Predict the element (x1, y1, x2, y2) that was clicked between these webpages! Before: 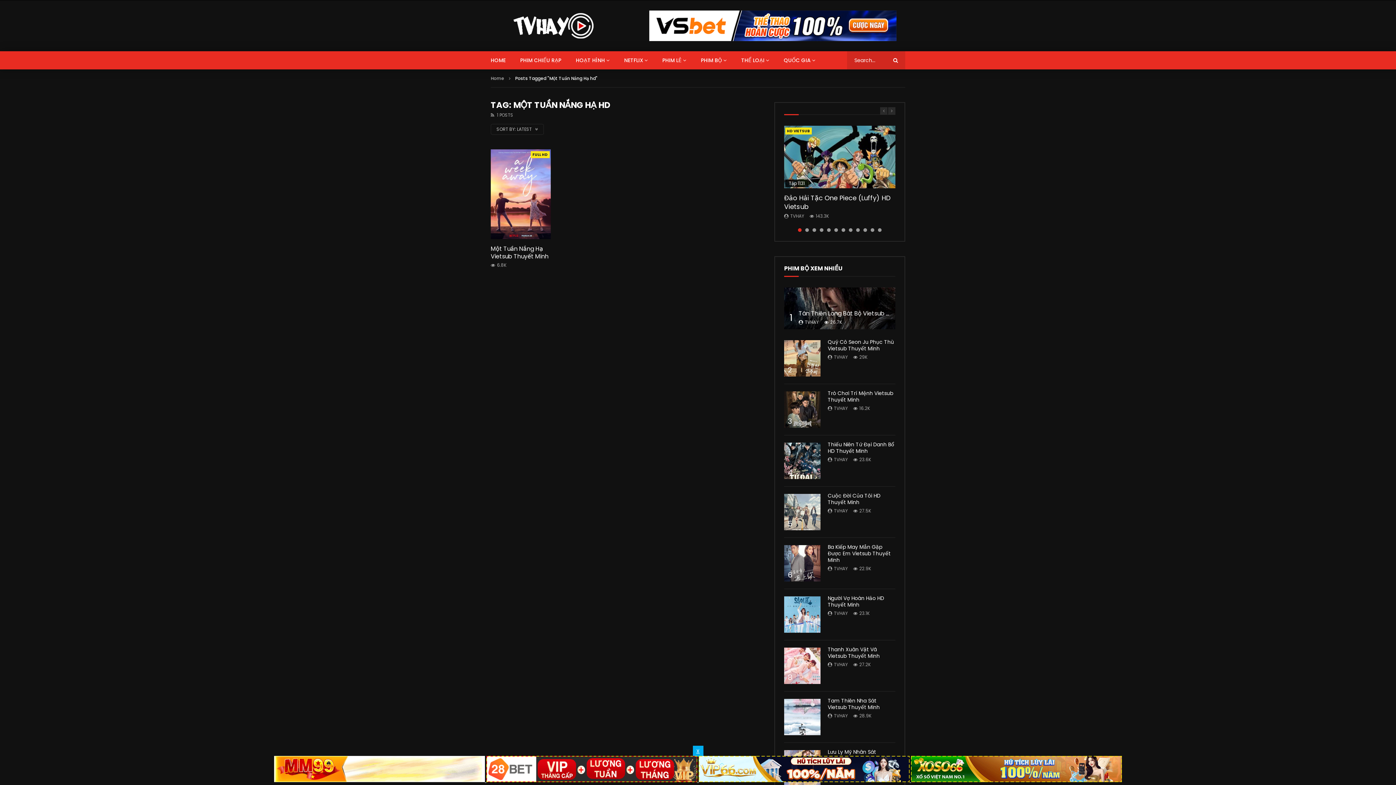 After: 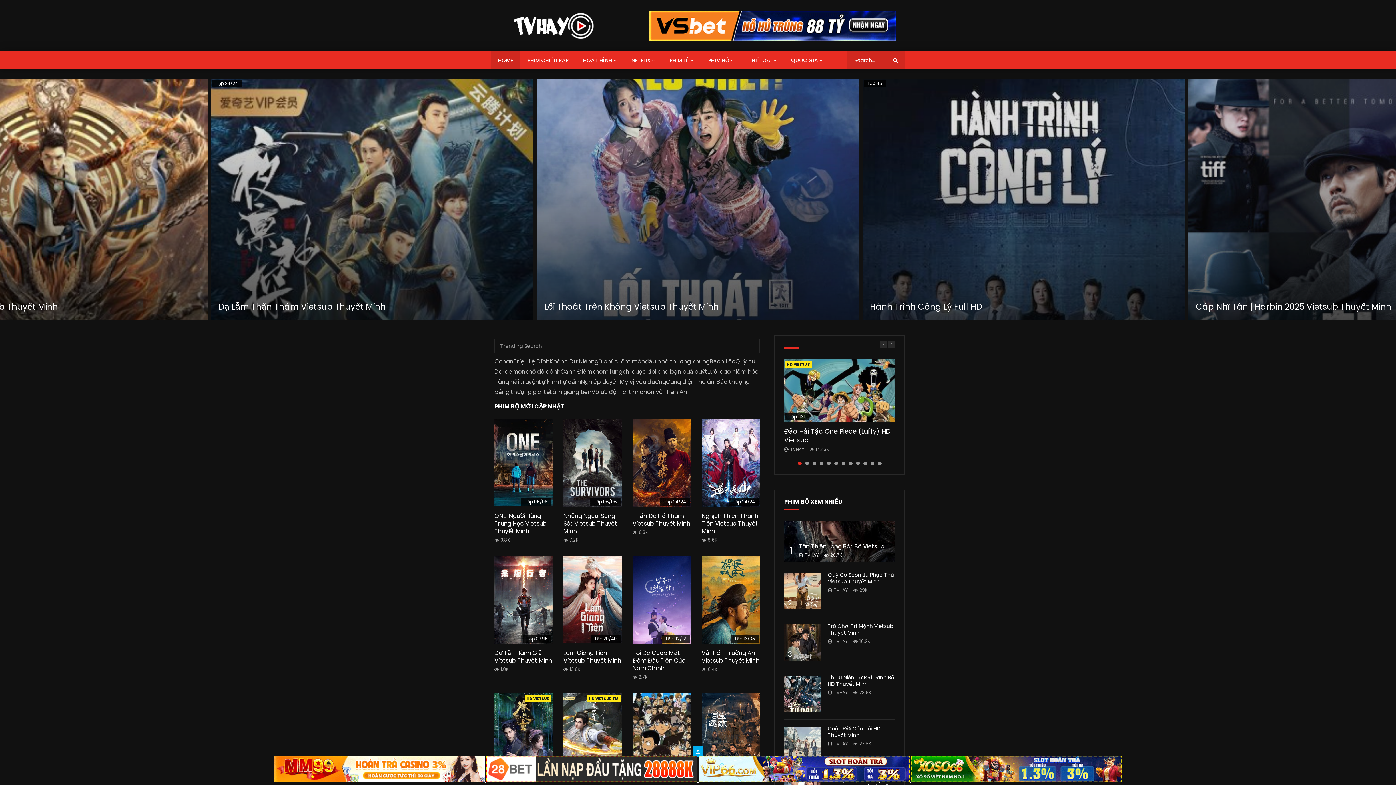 Action: bbox: (483, 51, 513, 69) label: HOME